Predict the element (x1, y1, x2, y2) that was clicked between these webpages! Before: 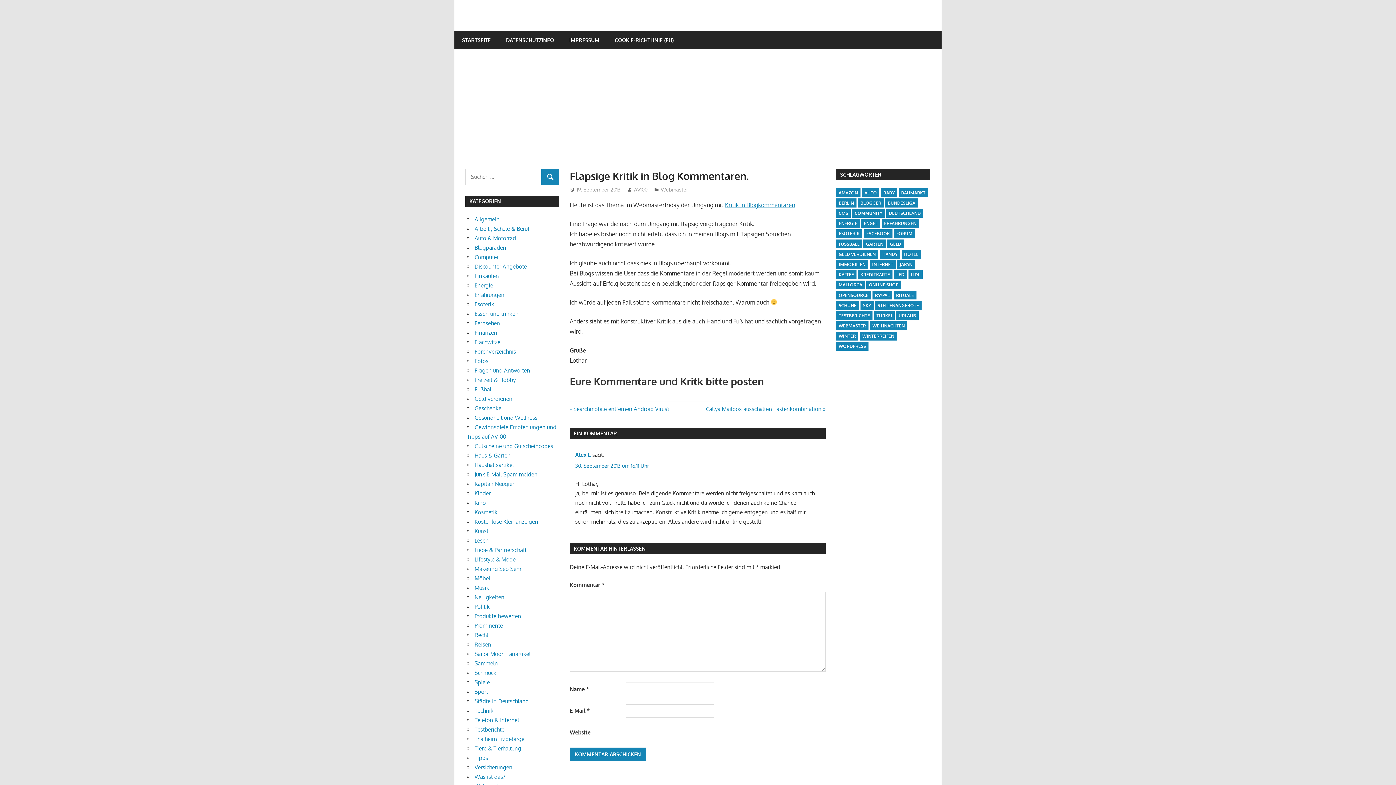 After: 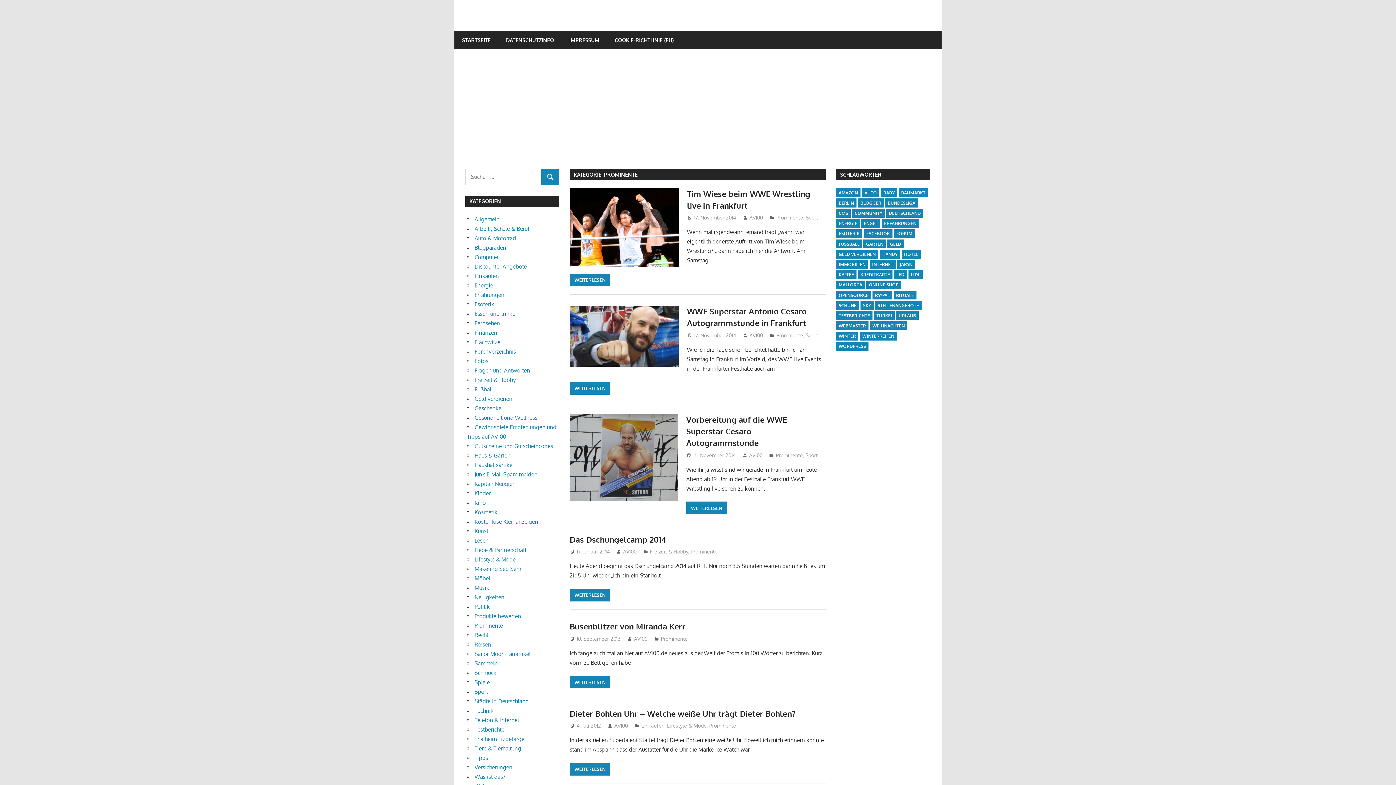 Action: bbox: (474, 622, 503, 629) label: Prominente